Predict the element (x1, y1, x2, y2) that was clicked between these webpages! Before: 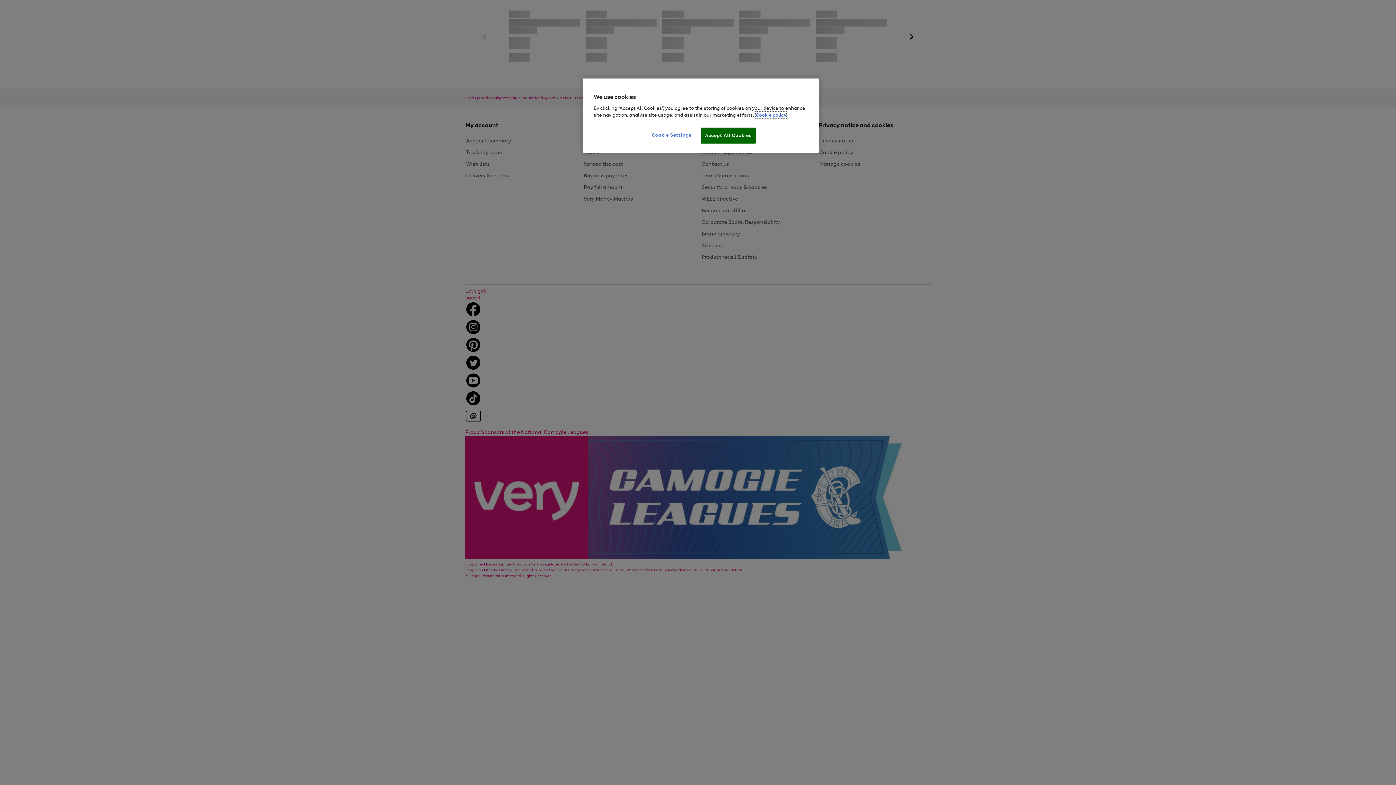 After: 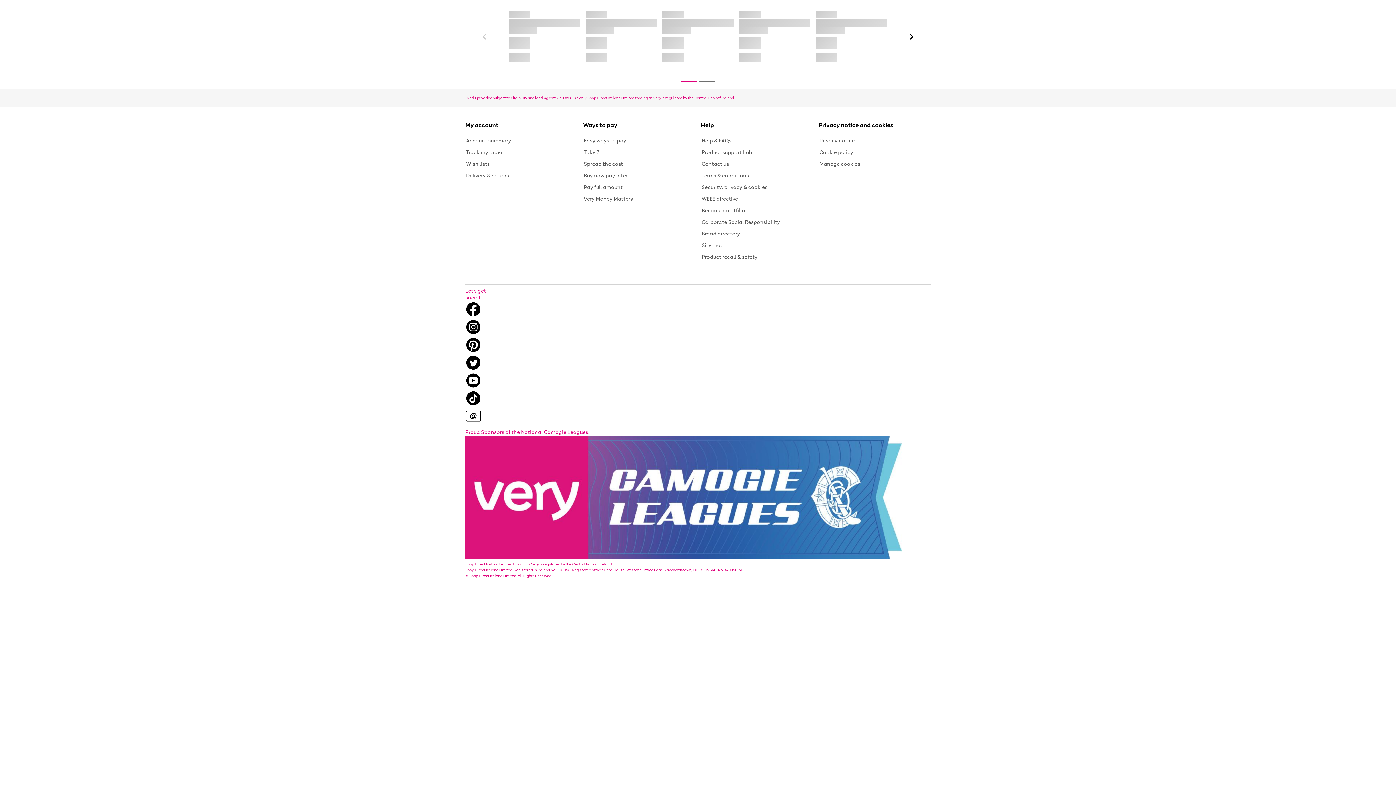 Action: label: Accept All Cookies bbox: (701, 127, 755, 143)